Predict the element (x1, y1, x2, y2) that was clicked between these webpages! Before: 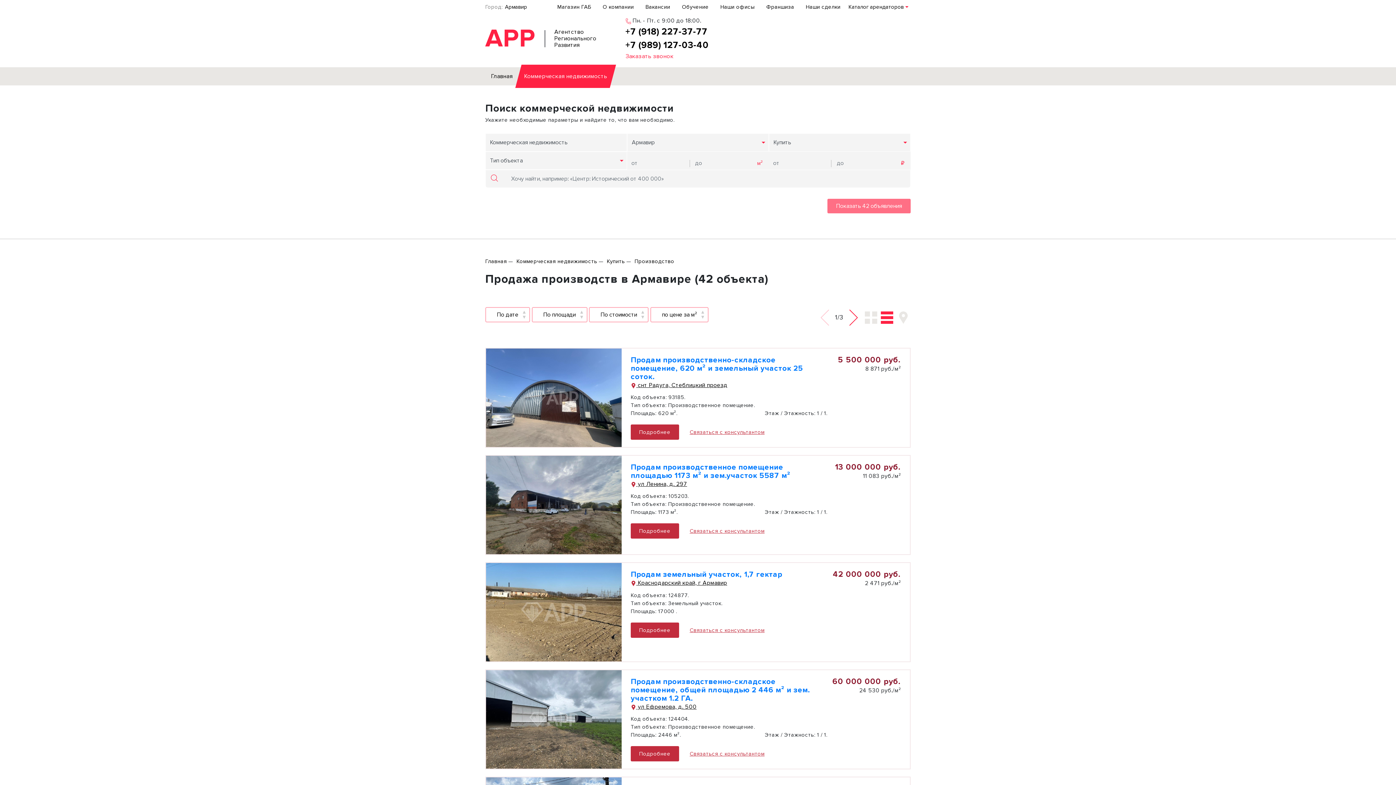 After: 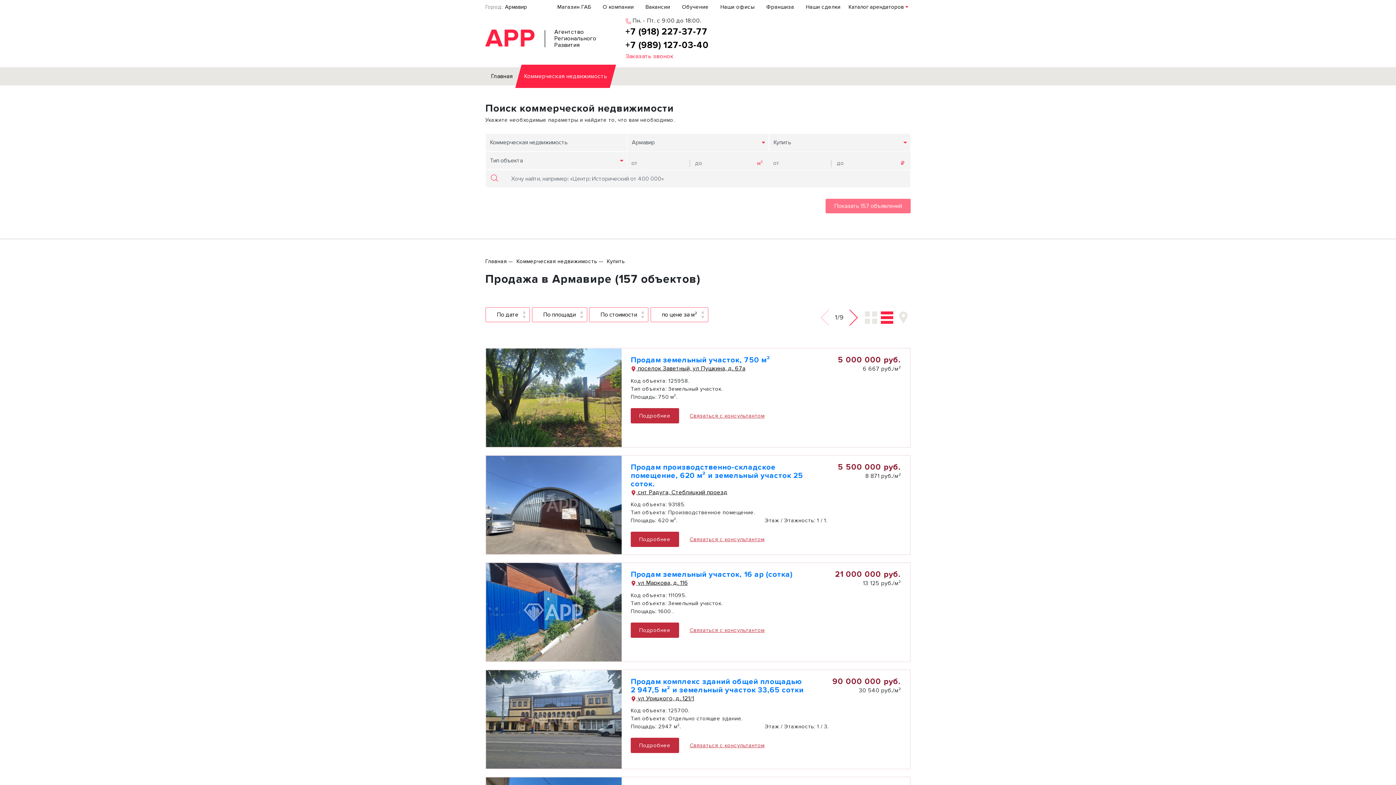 Action: label: Купить bbox: (607, 258, 625, 264)